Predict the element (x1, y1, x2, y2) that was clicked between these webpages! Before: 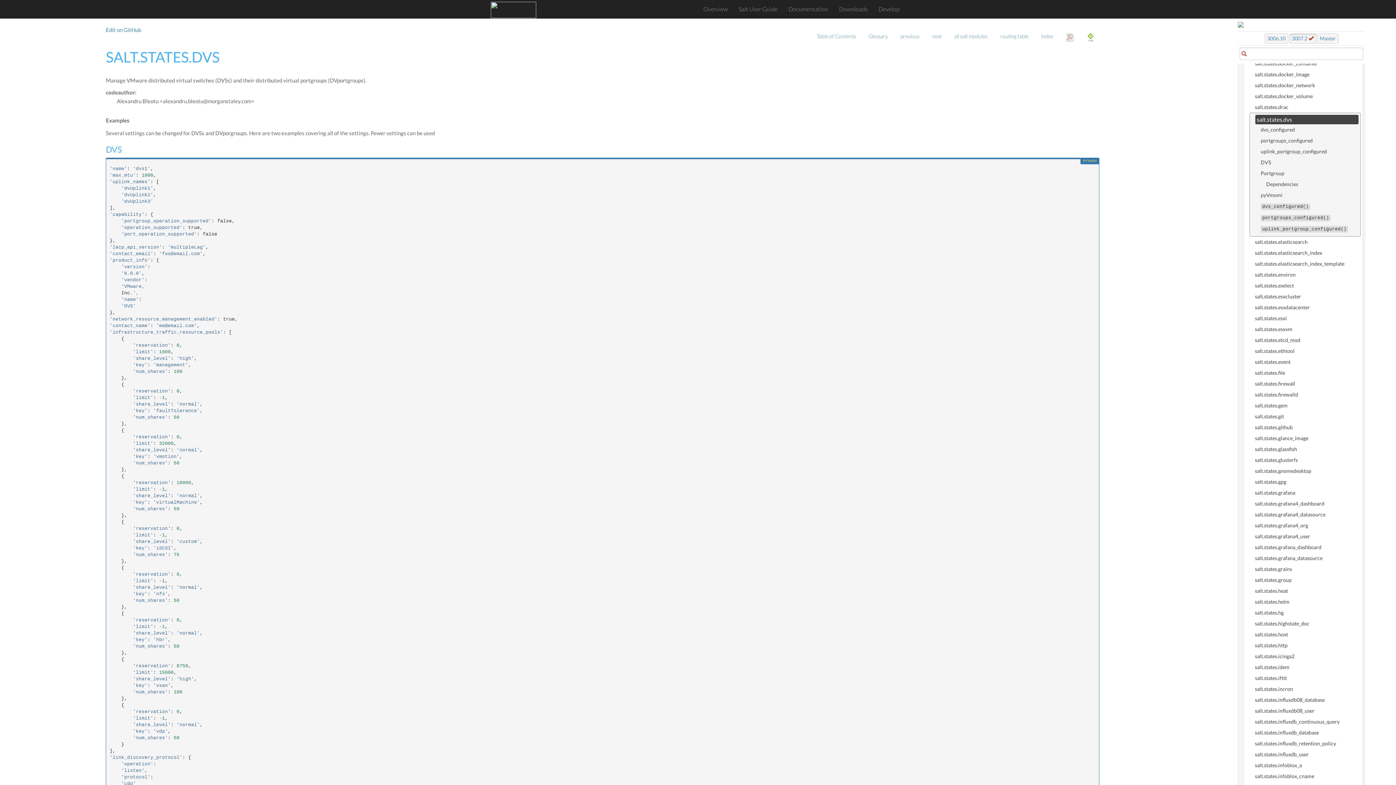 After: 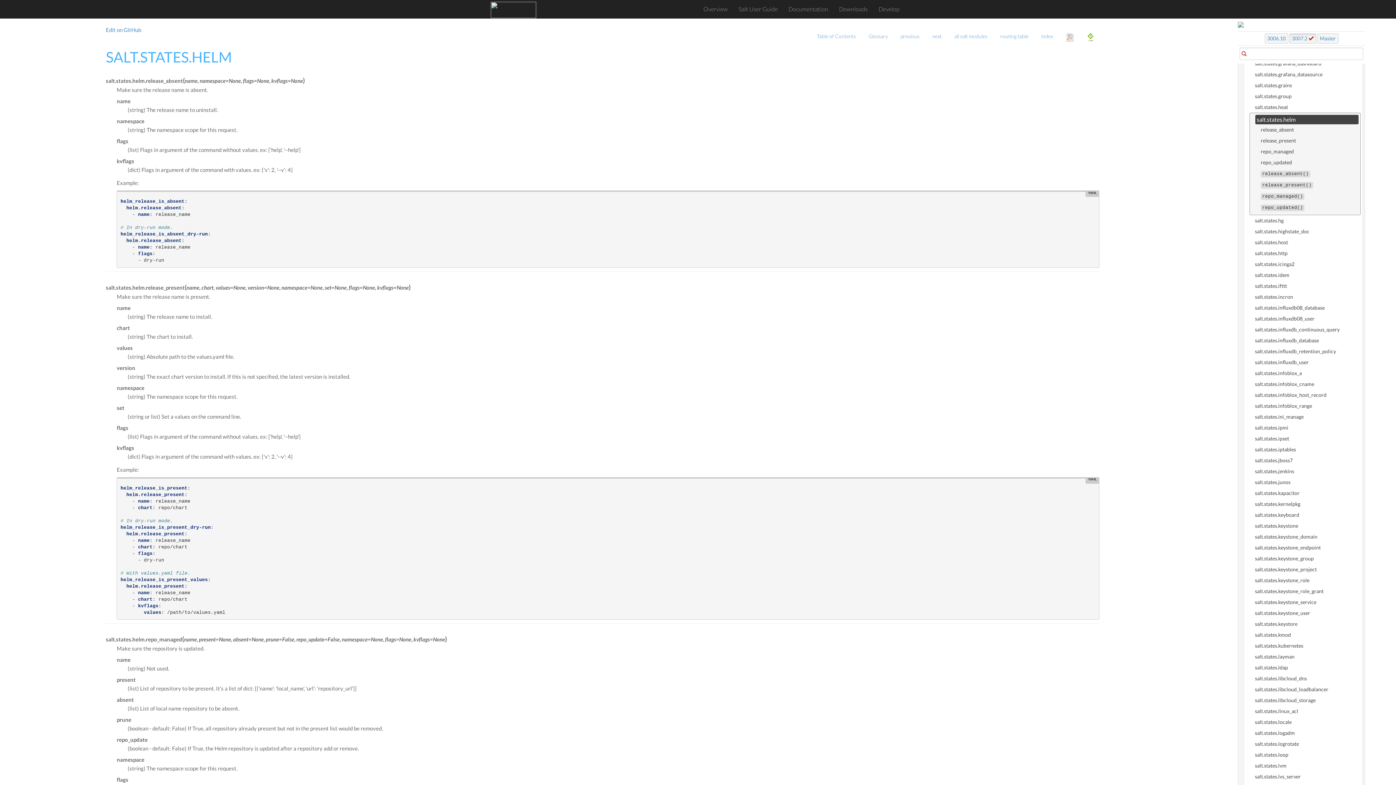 Action: bbox: (1255, 596, 1361, 607) label: salt.states.helm